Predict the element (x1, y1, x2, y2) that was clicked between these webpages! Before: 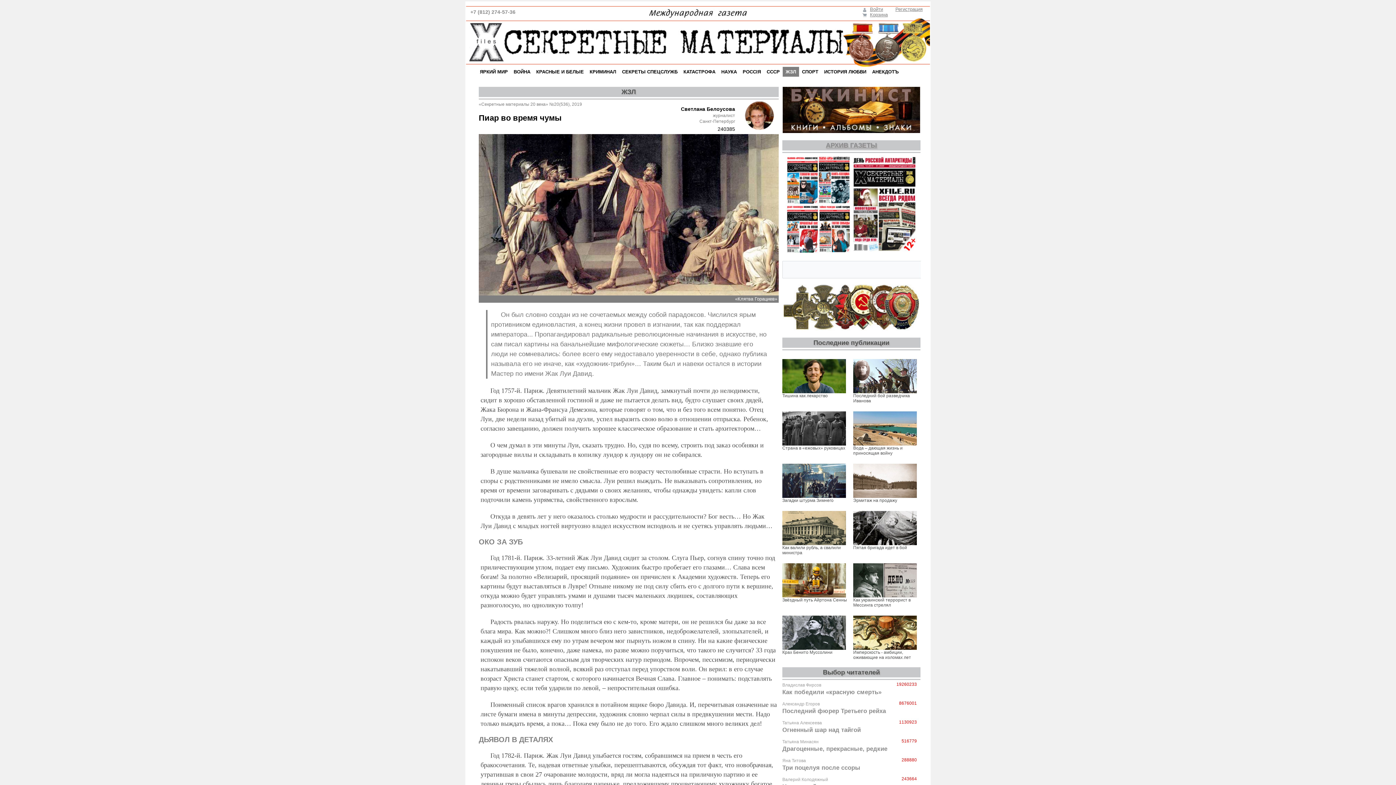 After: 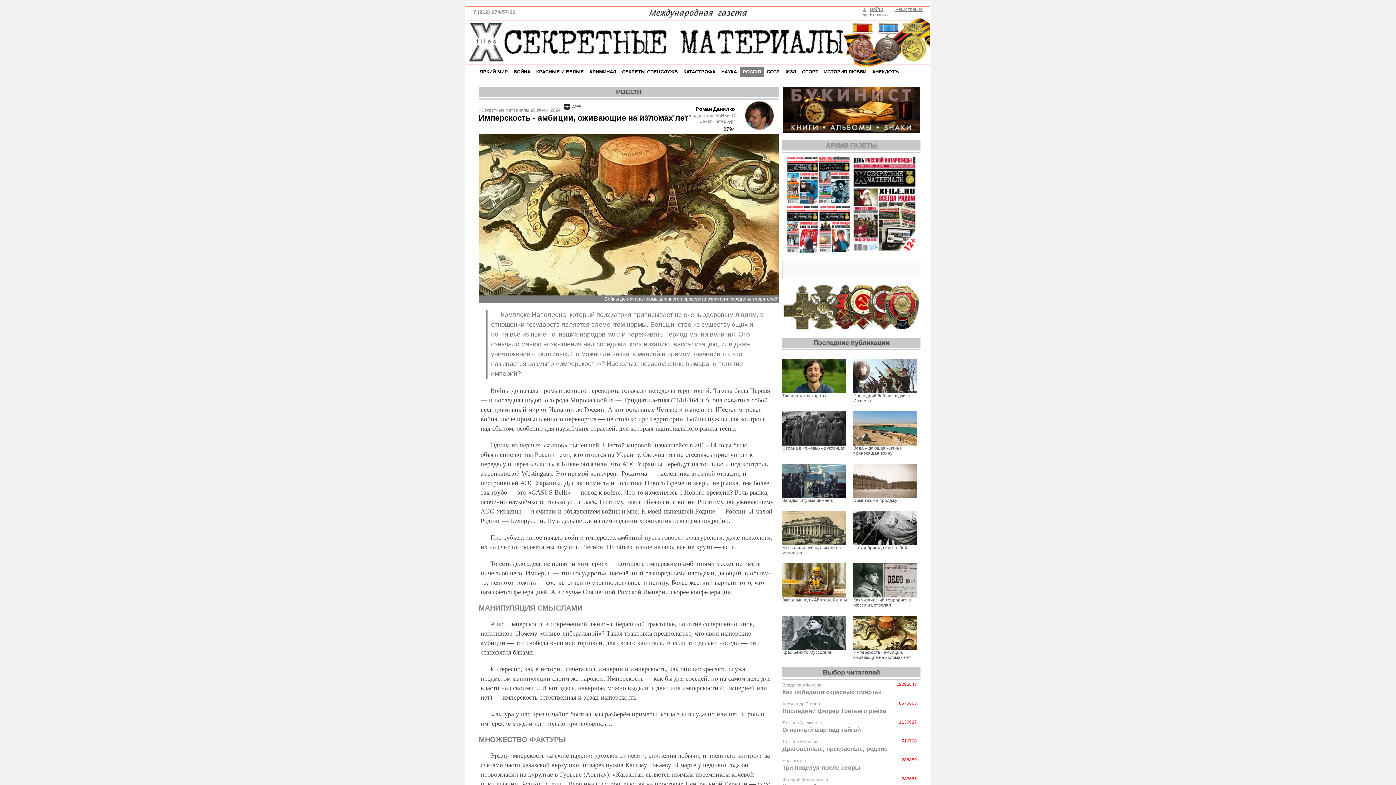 Action: bbox: (853, 645, 917, 651)